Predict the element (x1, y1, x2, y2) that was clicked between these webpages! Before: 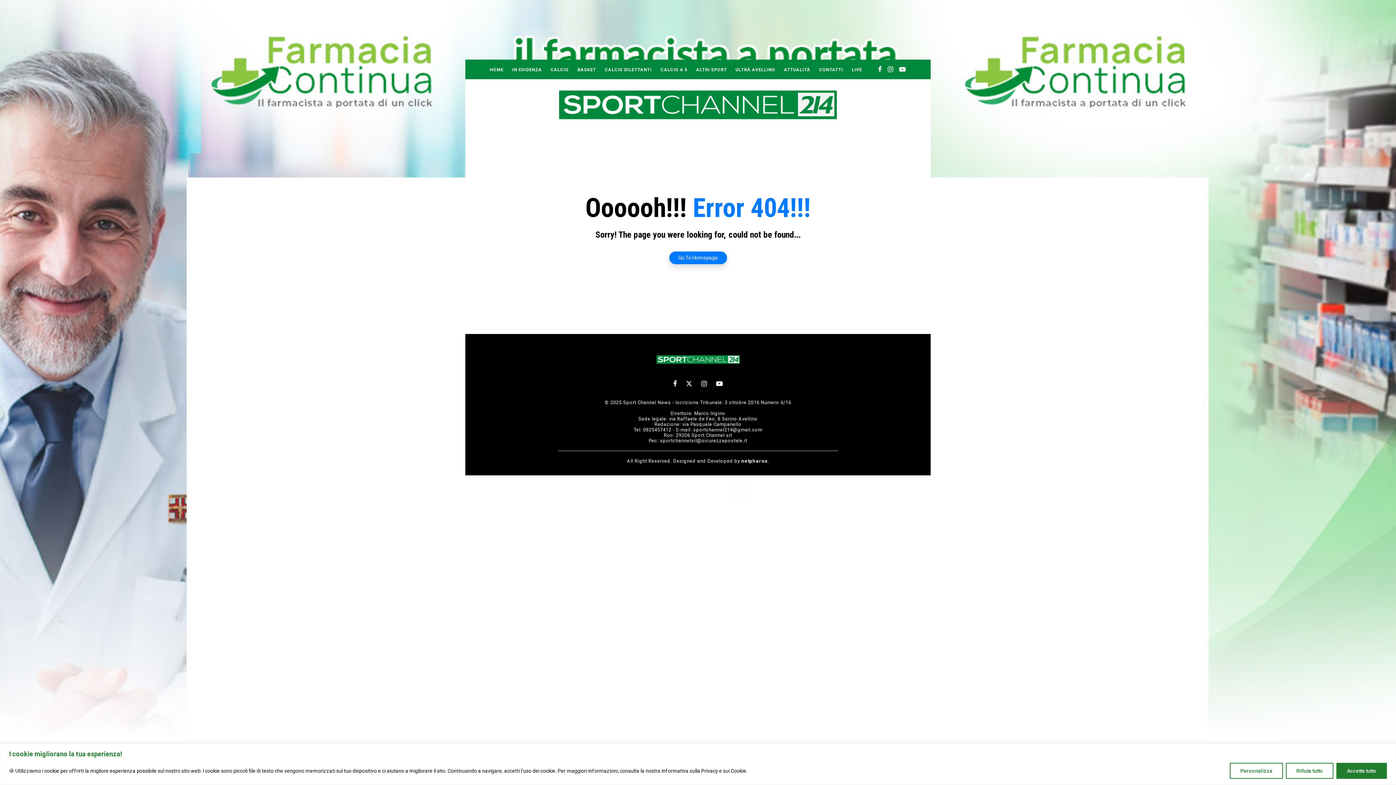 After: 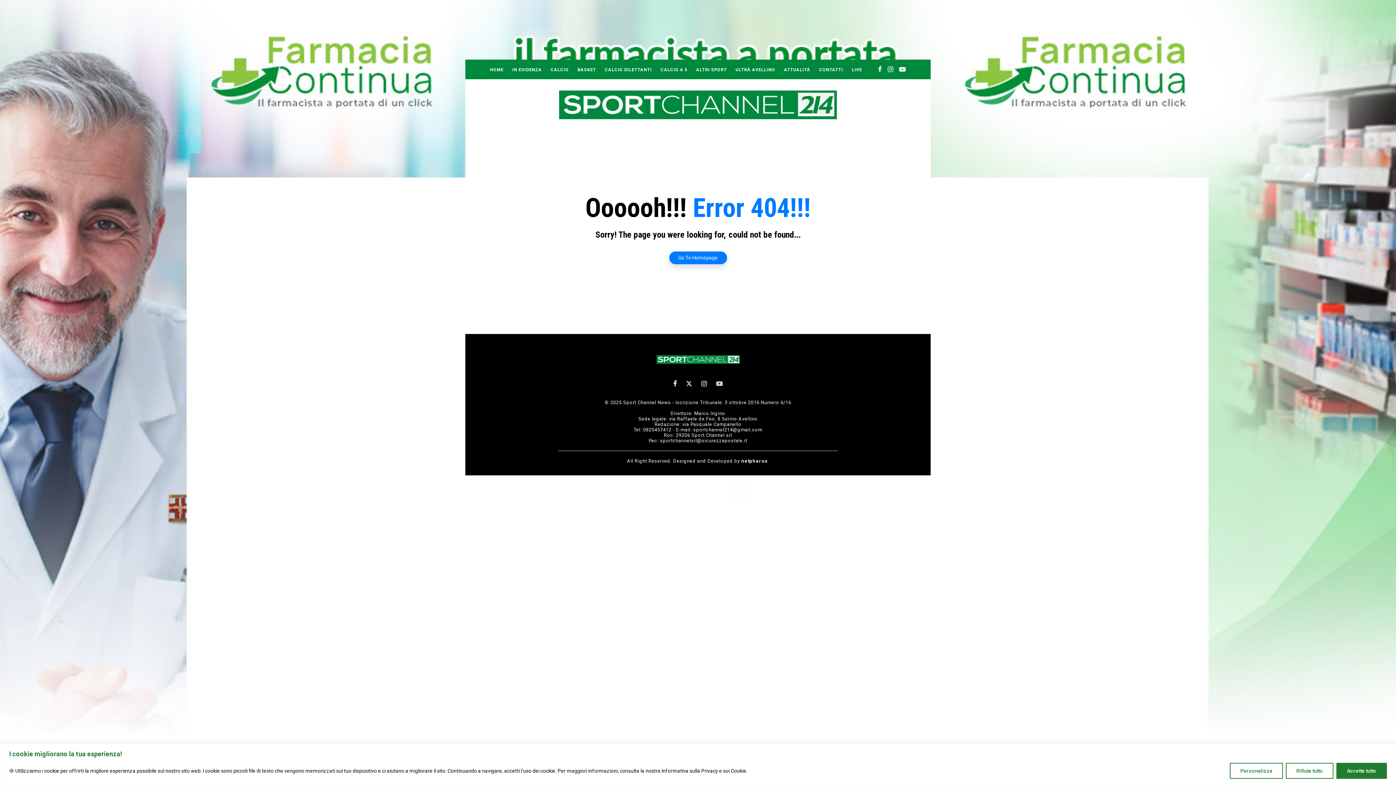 Action: bbox: (713, 380, 722, 387)